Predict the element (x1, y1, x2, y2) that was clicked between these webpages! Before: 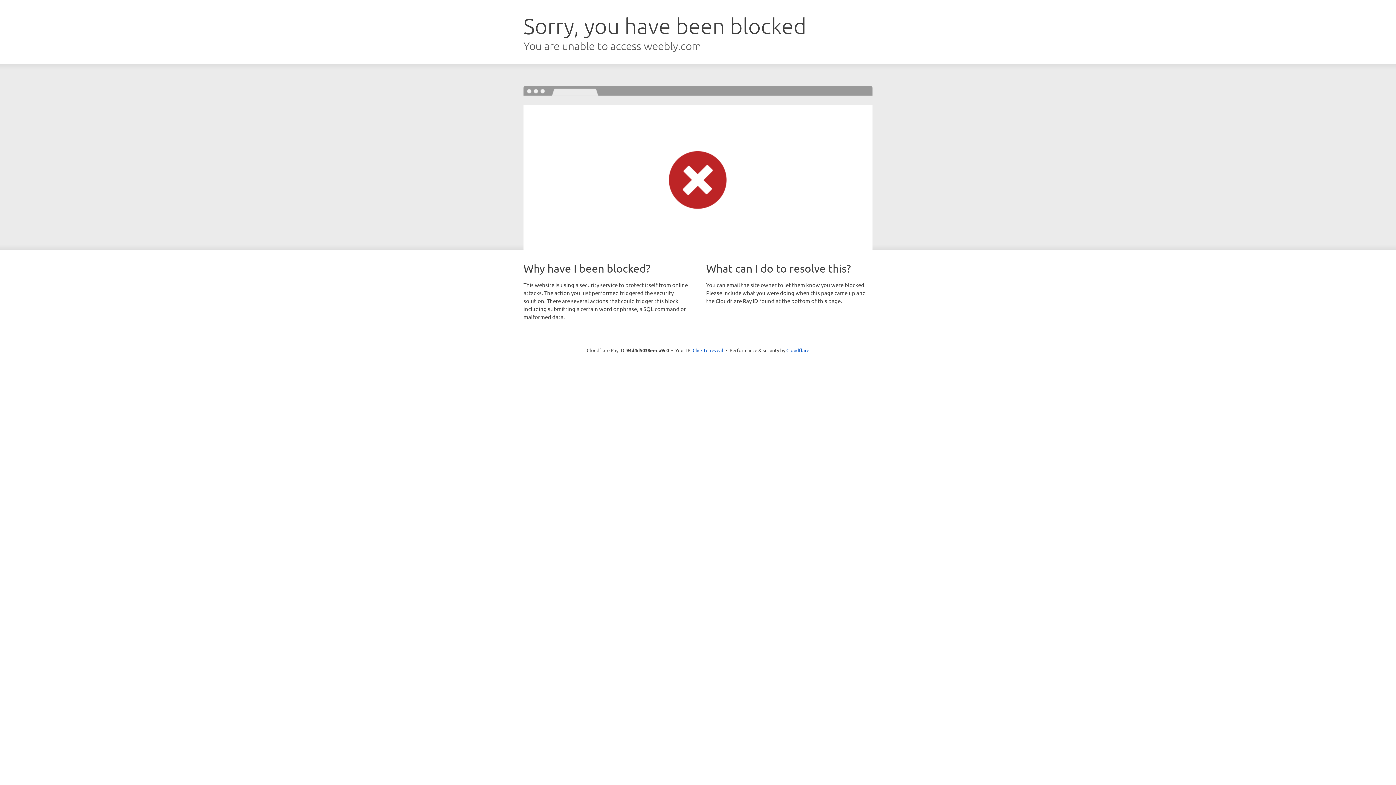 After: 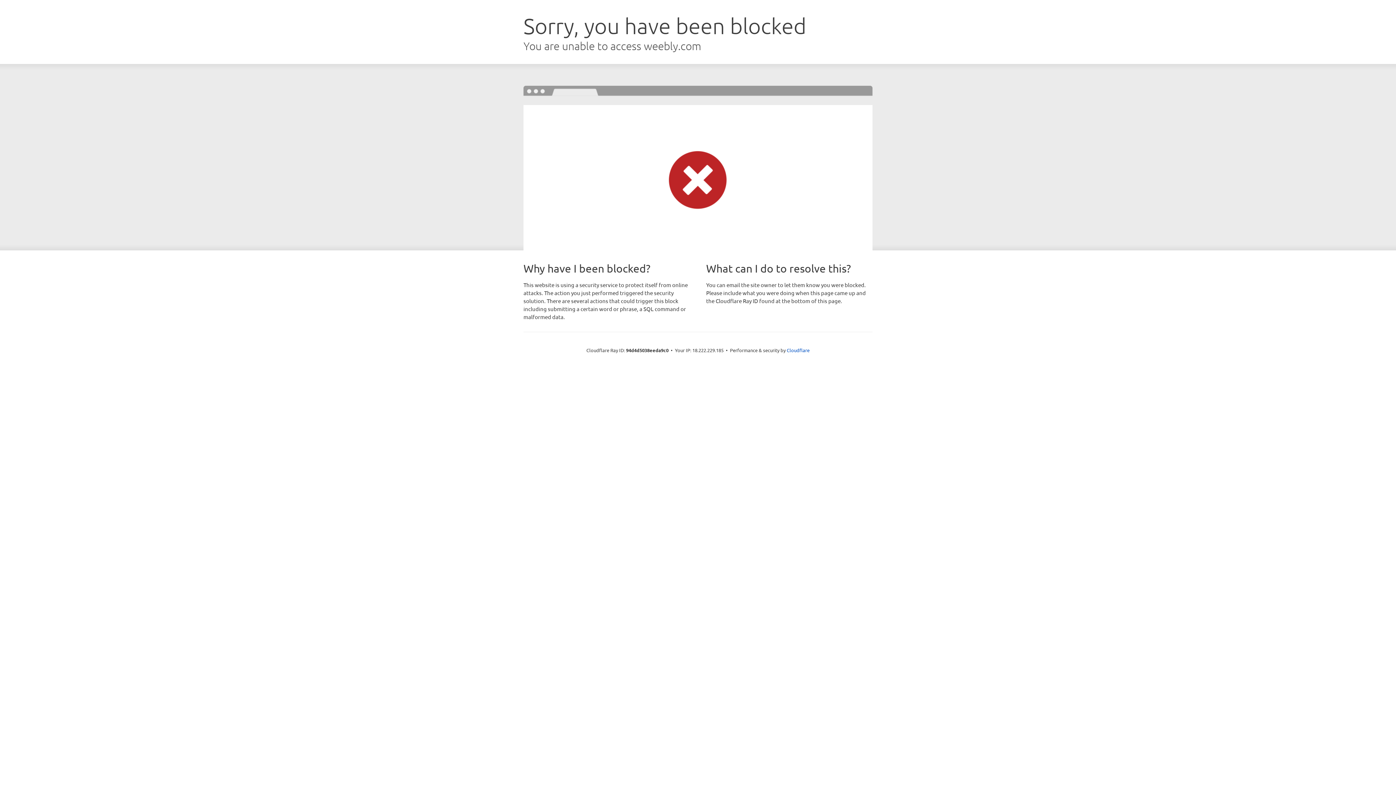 Action: bbox: (692, 346, 723, 353) label: Click to reveal